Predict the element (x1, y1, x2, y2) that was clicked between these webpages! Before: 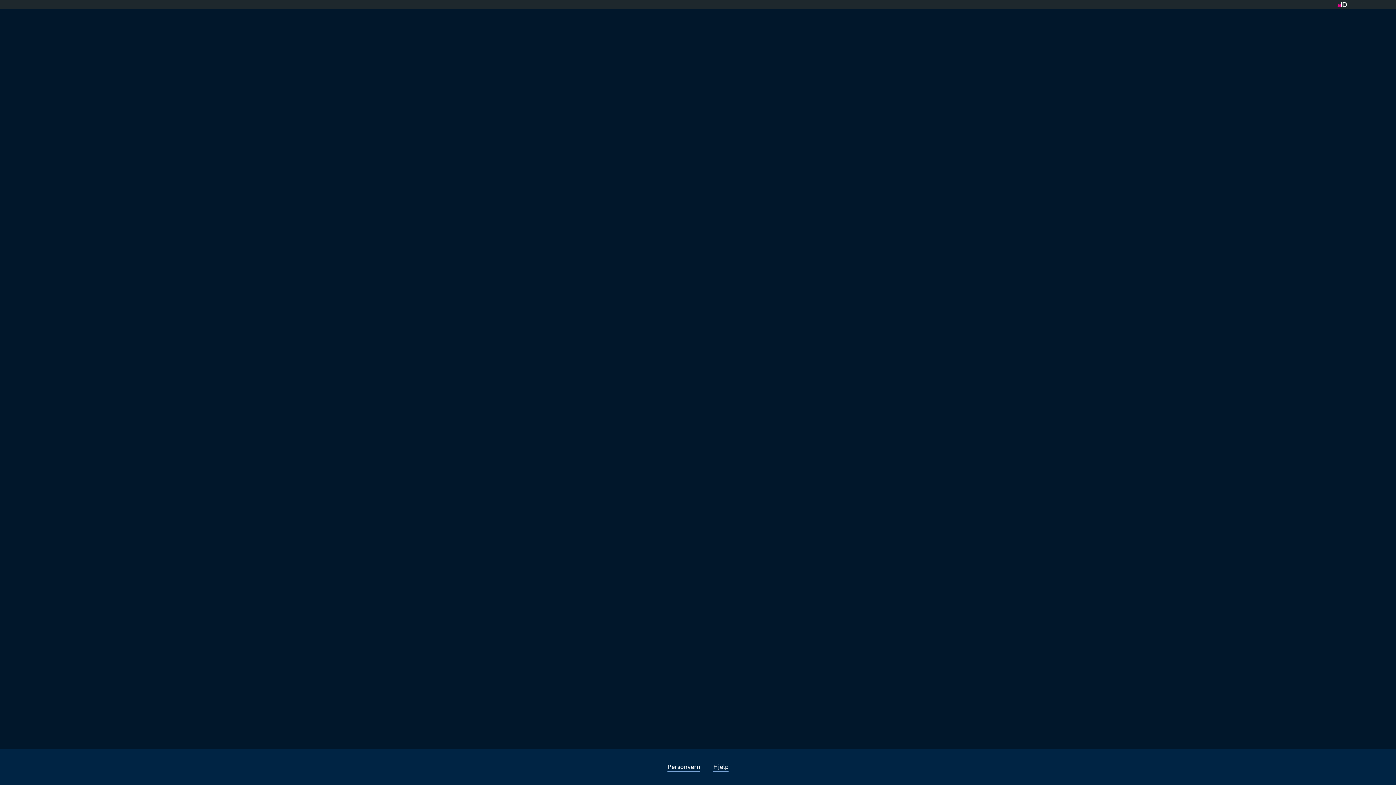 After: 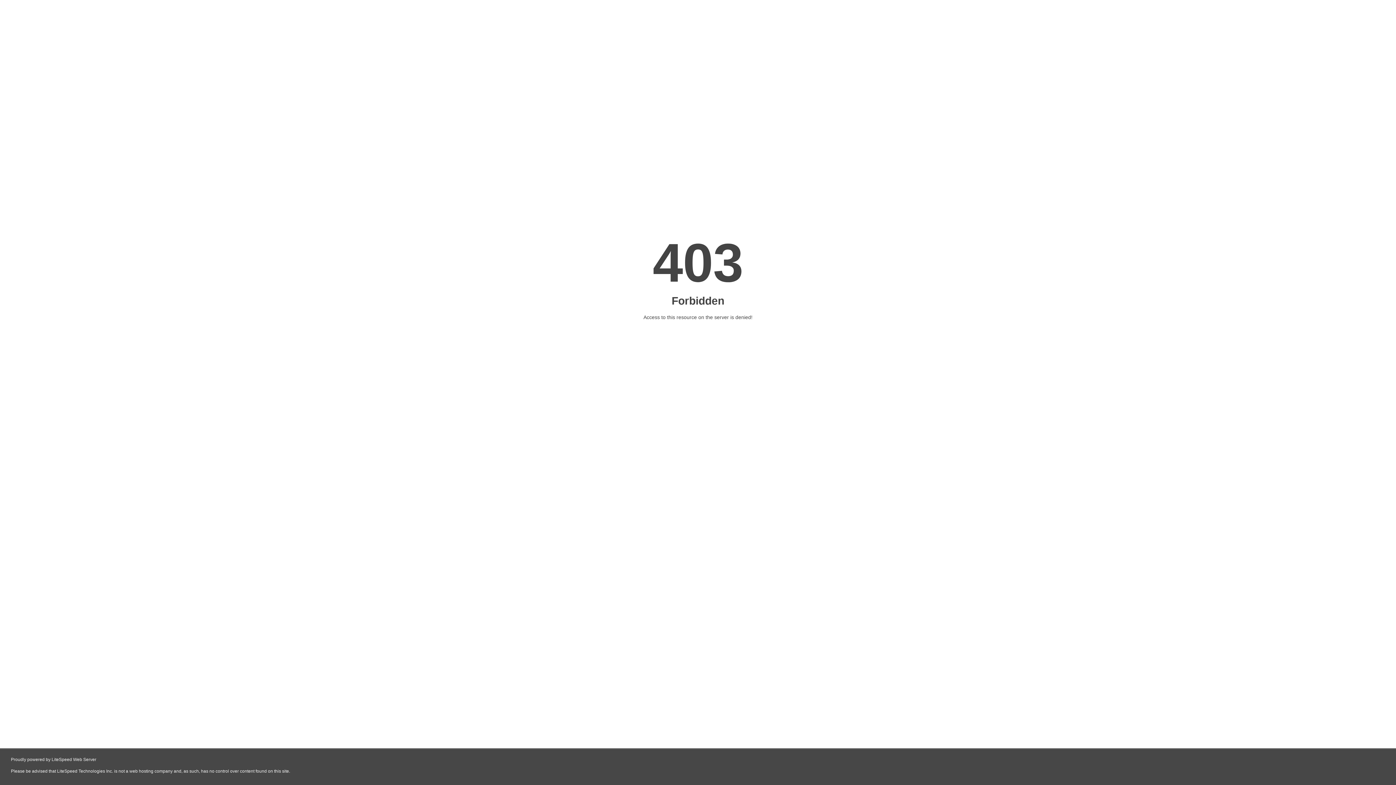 Action: label: Personvern bbox: (667, 763, 700, 772)